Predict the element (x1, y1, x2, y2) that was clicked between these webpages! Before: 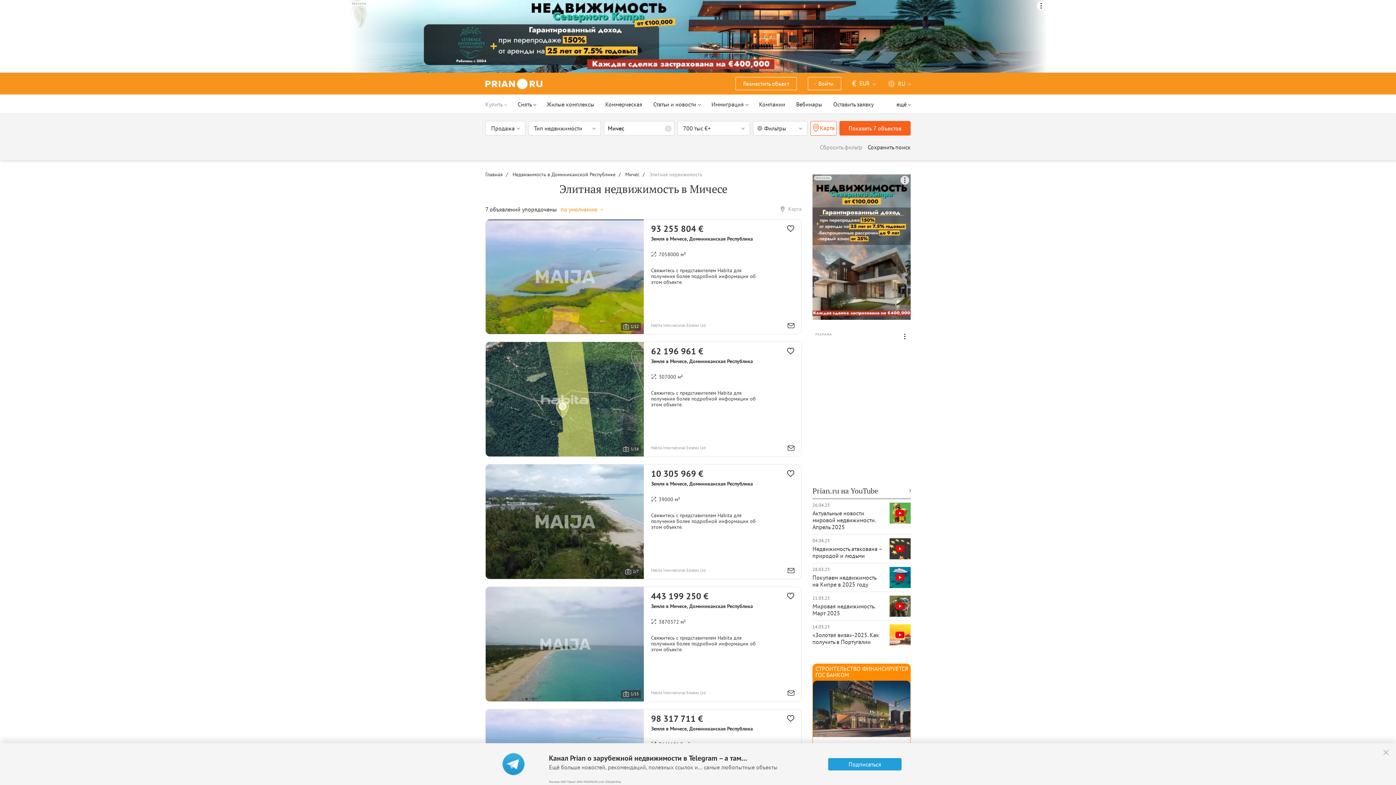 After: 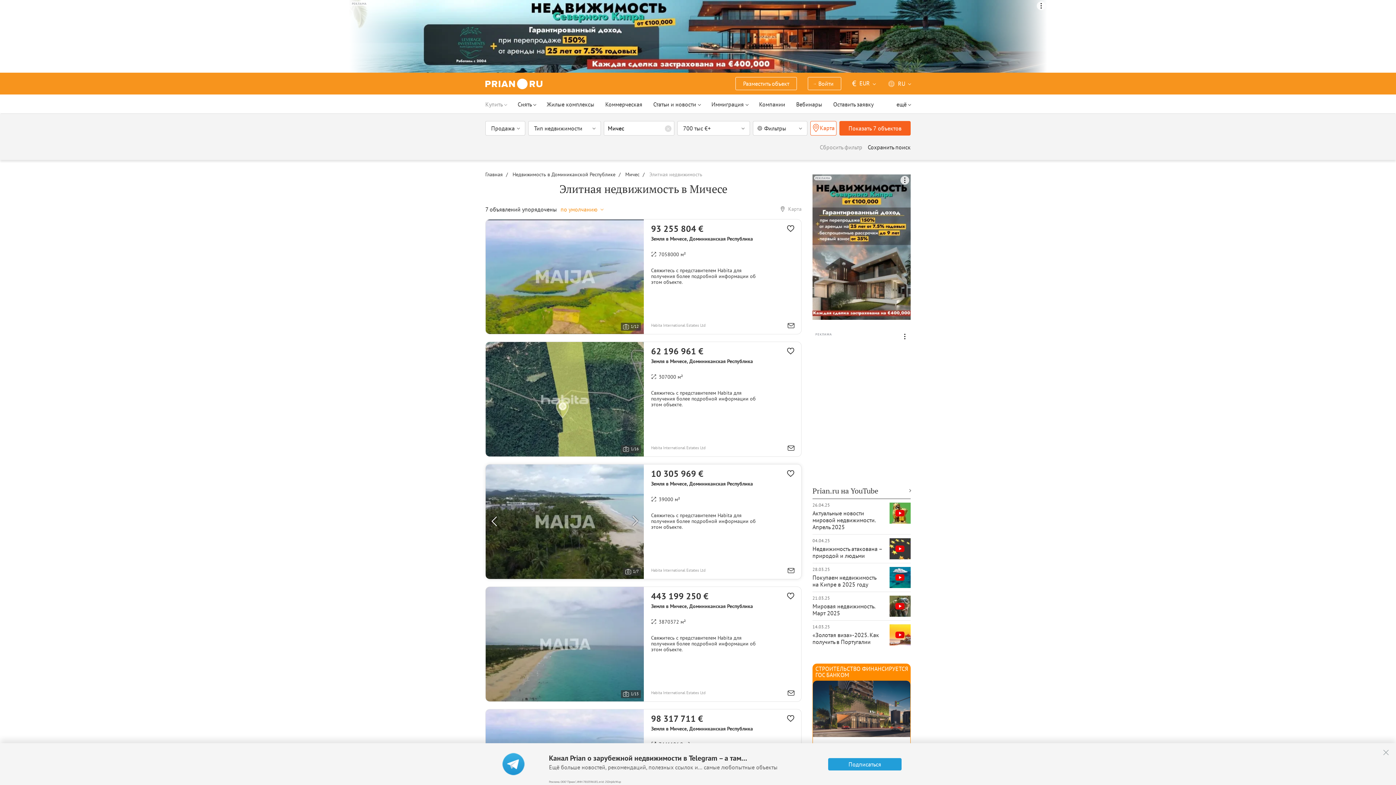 Action: bbox: (787, 568, 795, 575)